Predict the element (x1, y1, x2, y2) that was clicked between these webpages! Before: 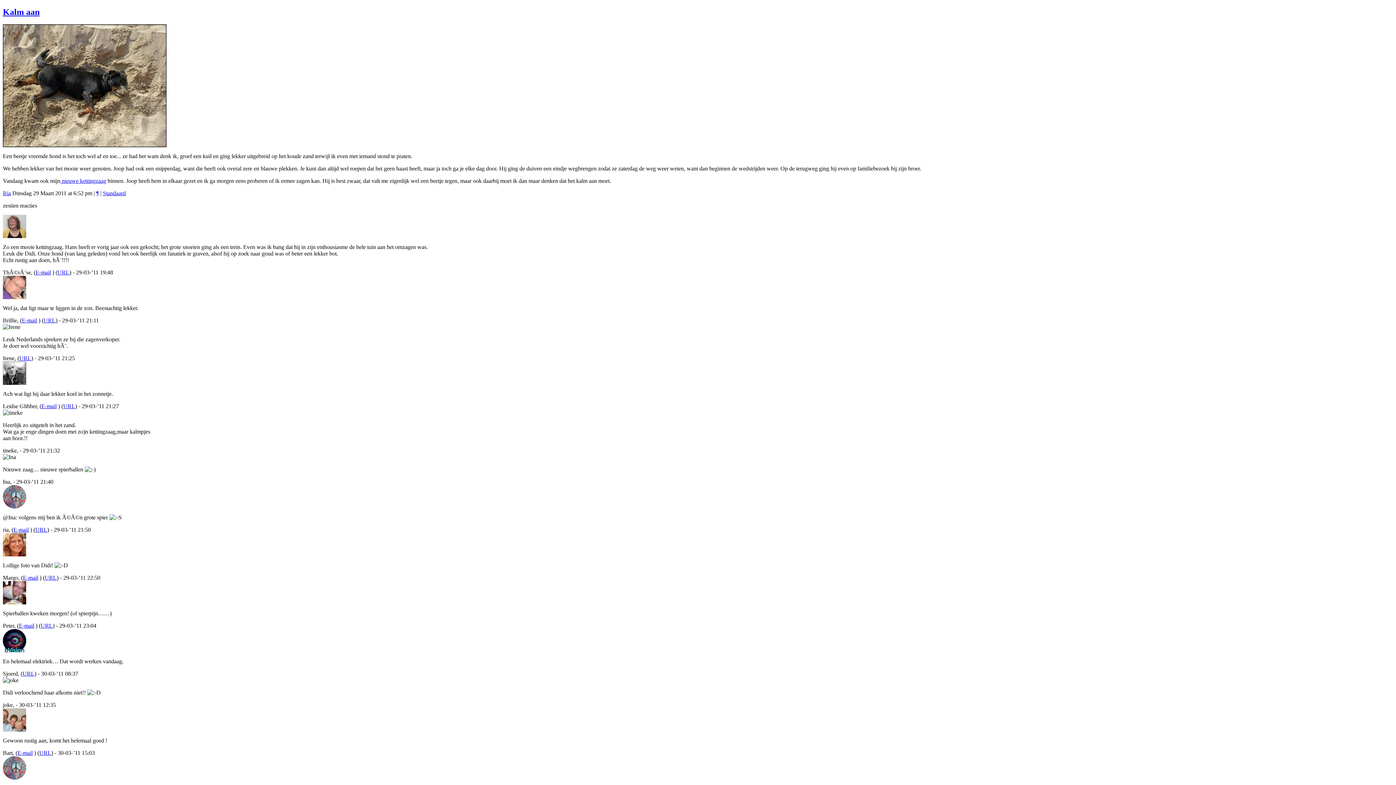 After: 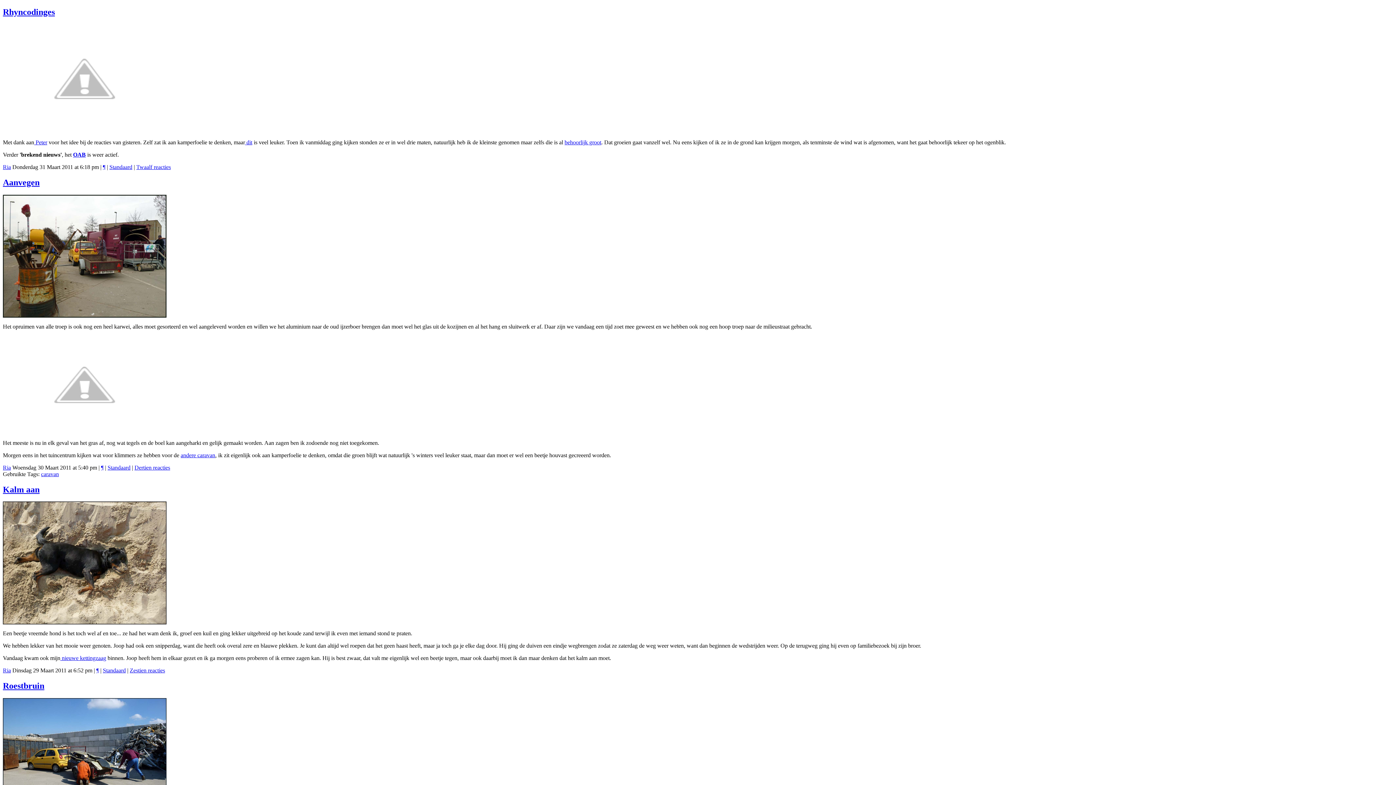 Action: label: ¶ bbox: (96, 190, 98, 196)